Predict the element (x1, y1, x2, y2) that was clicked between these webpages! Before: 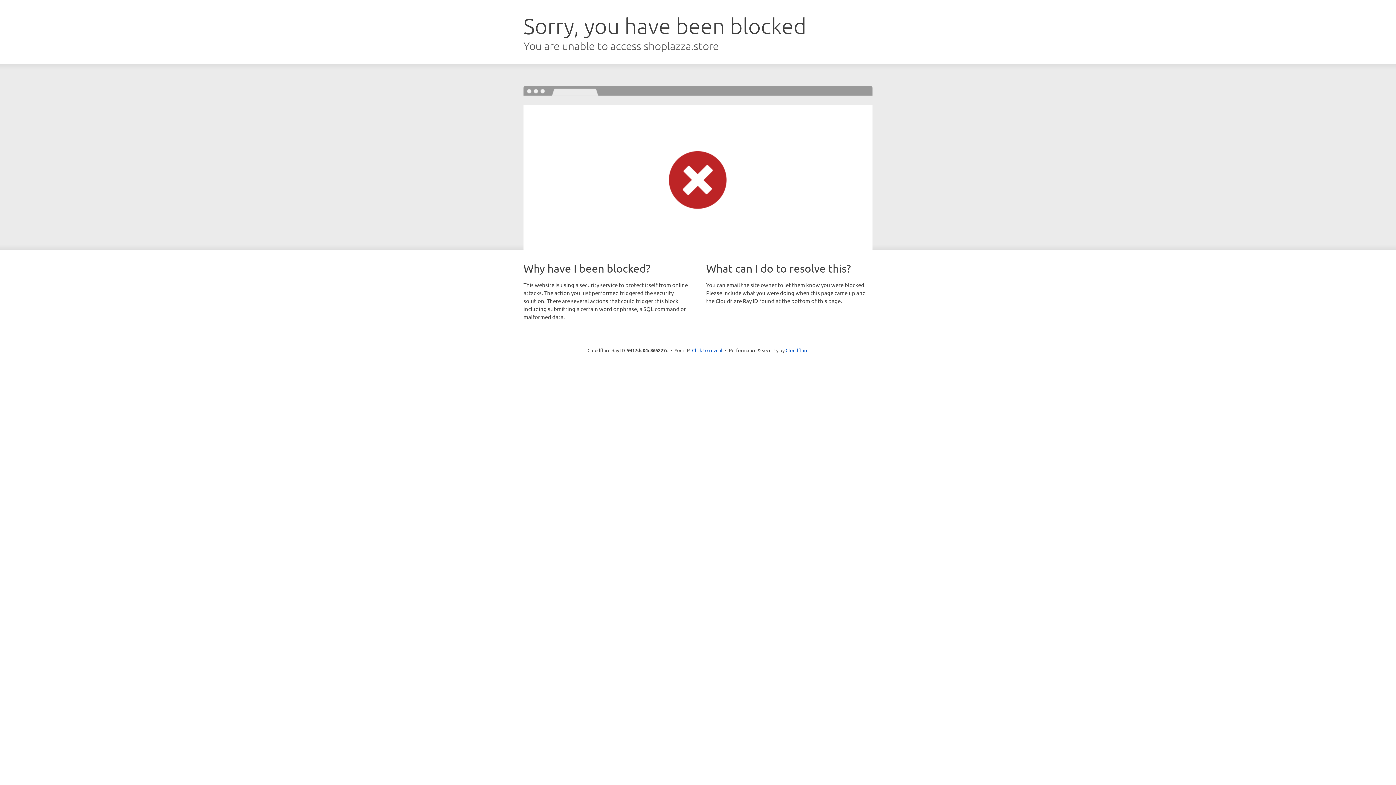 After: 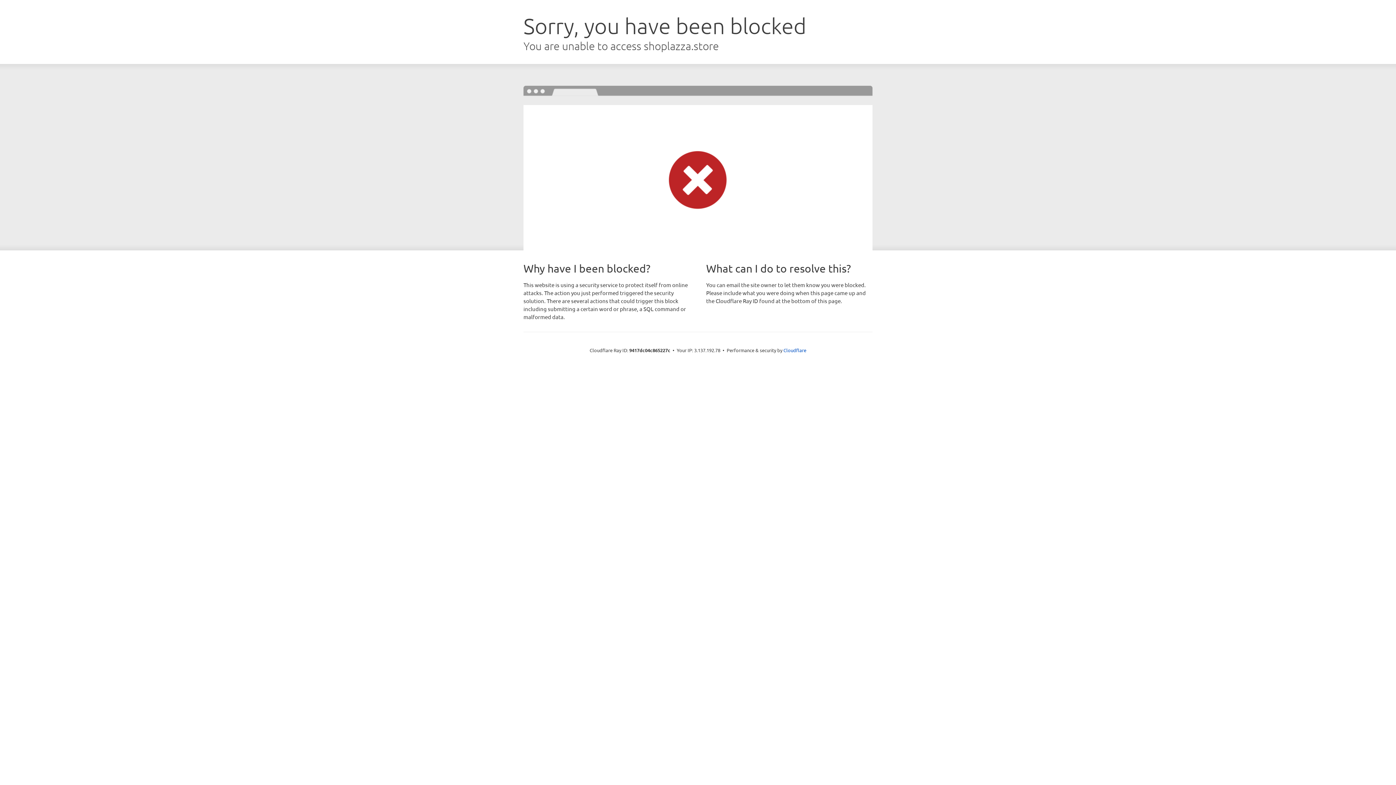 Action: bbox: (692, 346, 722, 353) label: Click to reveal